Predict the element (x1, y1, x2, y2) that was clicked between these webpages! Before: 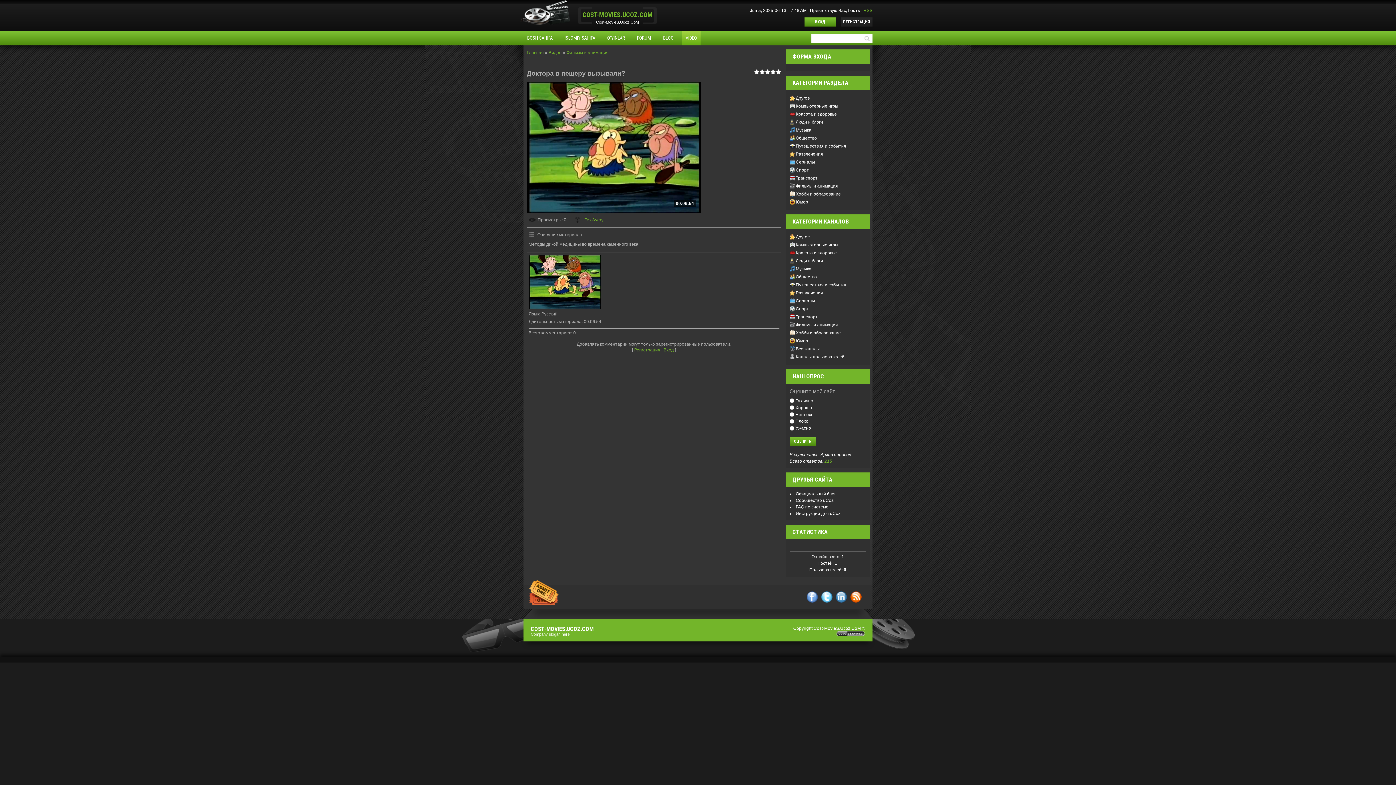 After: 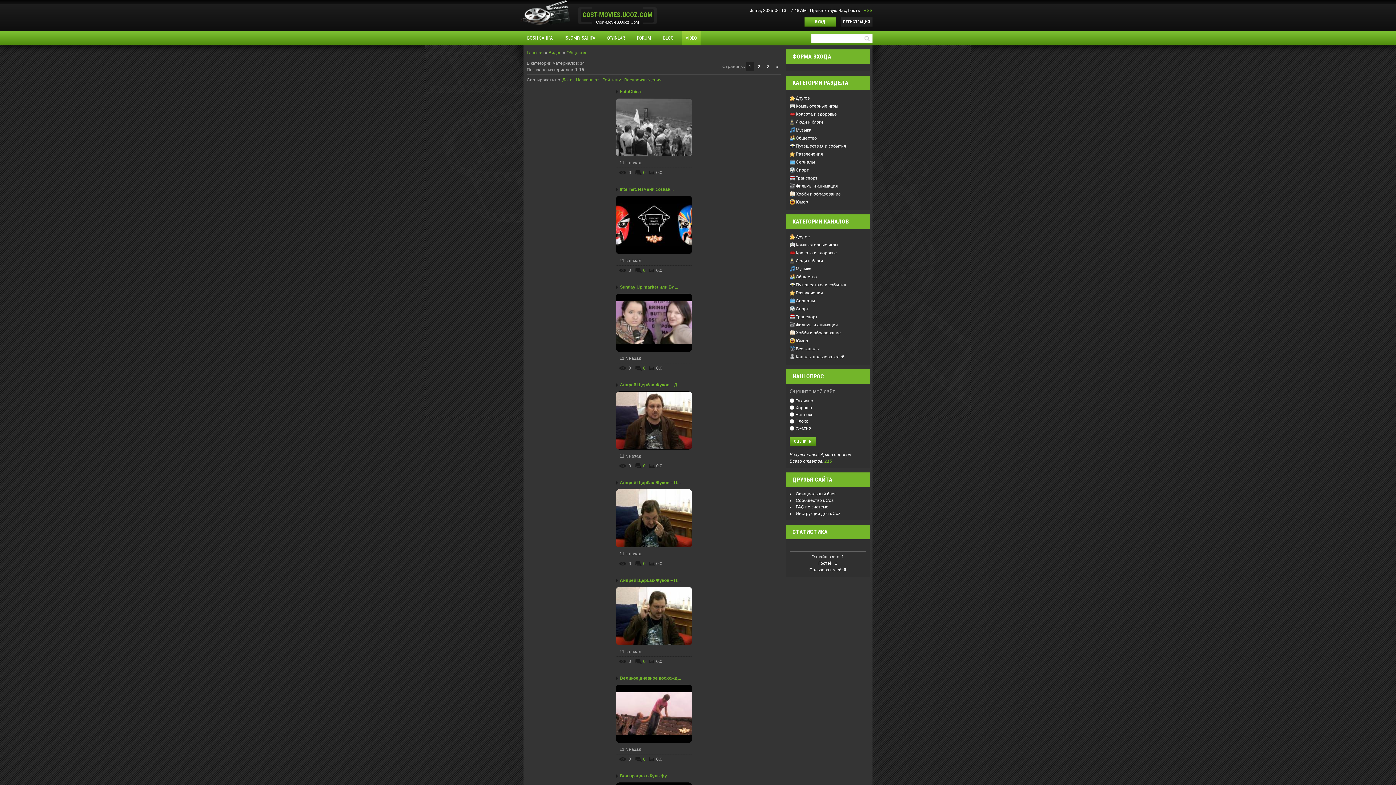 Action: bbox: (796, 135, 817, 140) label: Общество